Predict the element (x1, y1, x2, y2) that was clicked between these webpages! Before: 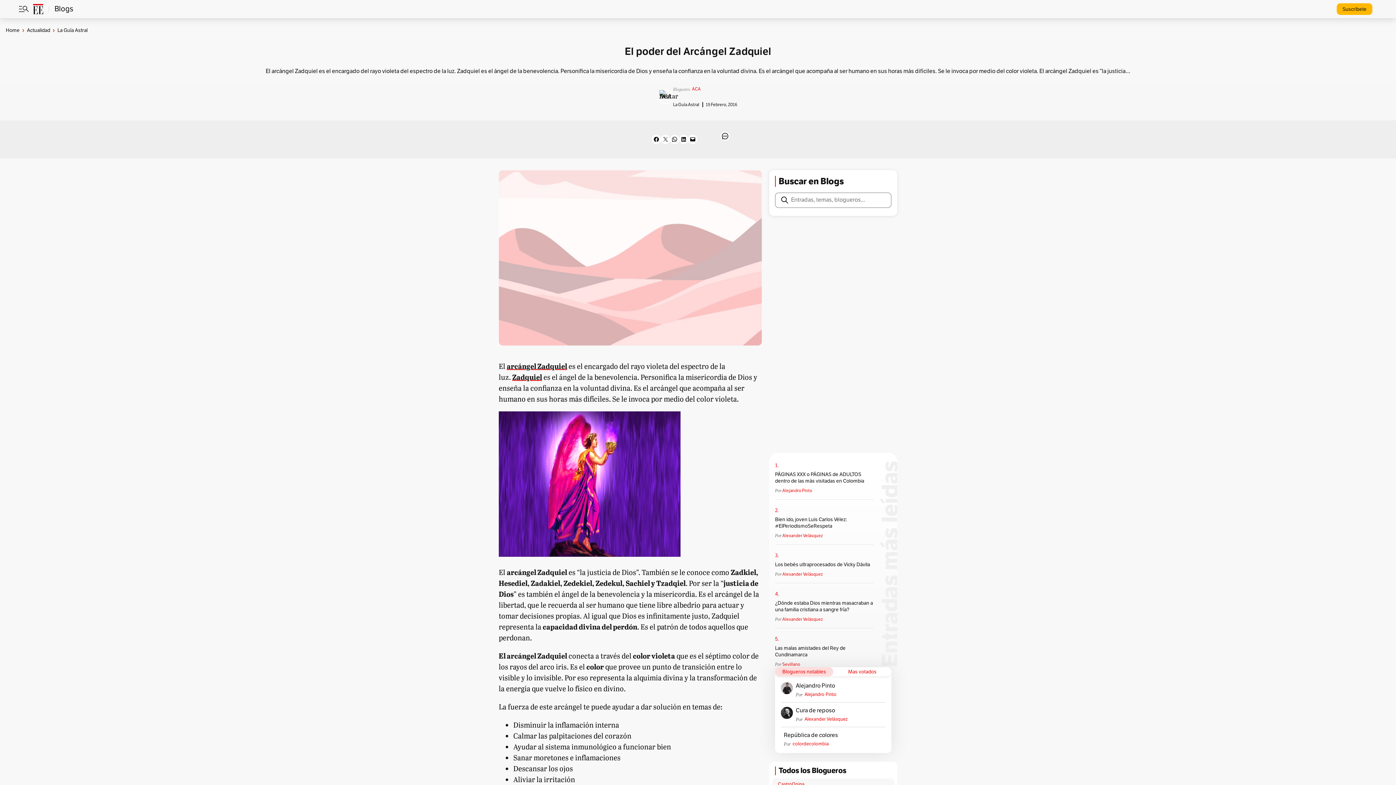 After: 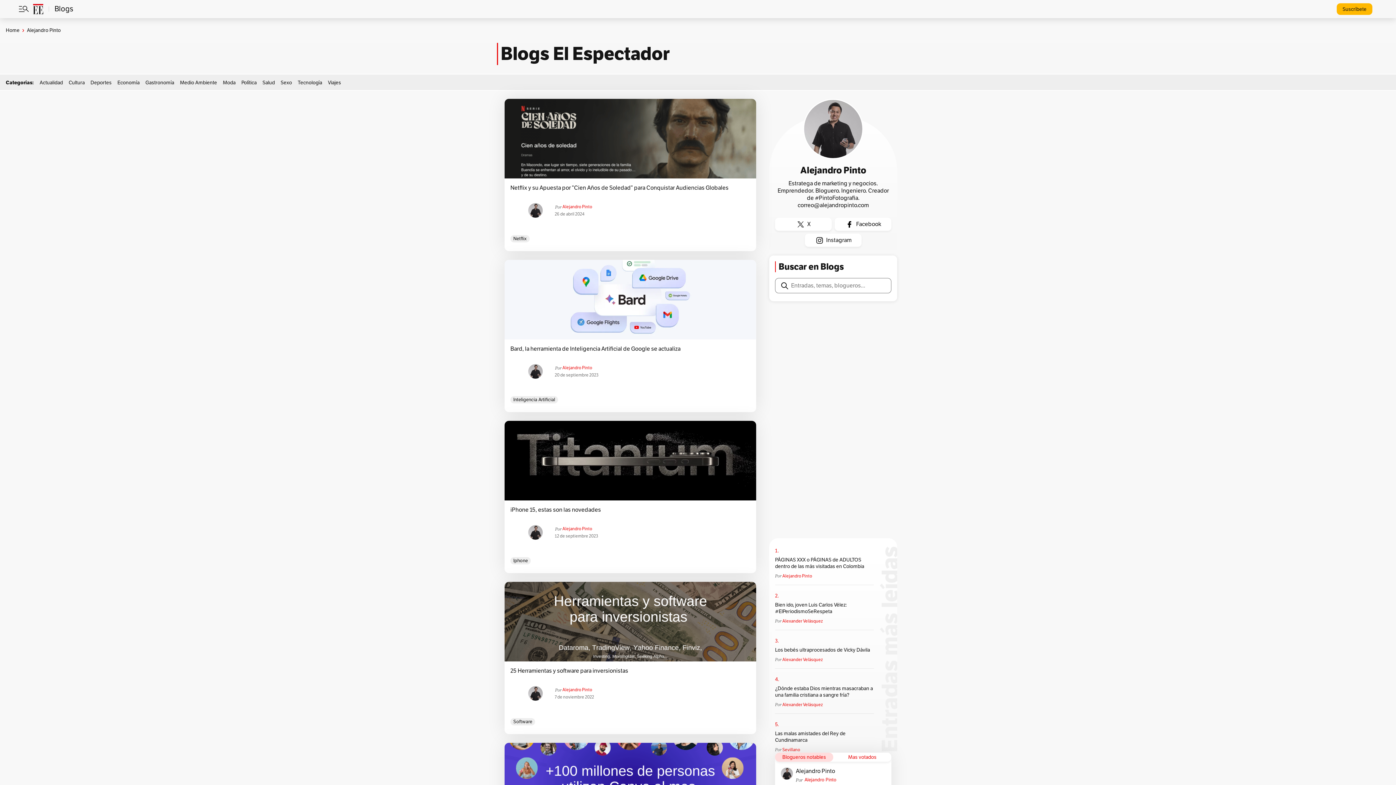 Action: label: Alejandro Pinto bbox: (782, 488, 812, 493)